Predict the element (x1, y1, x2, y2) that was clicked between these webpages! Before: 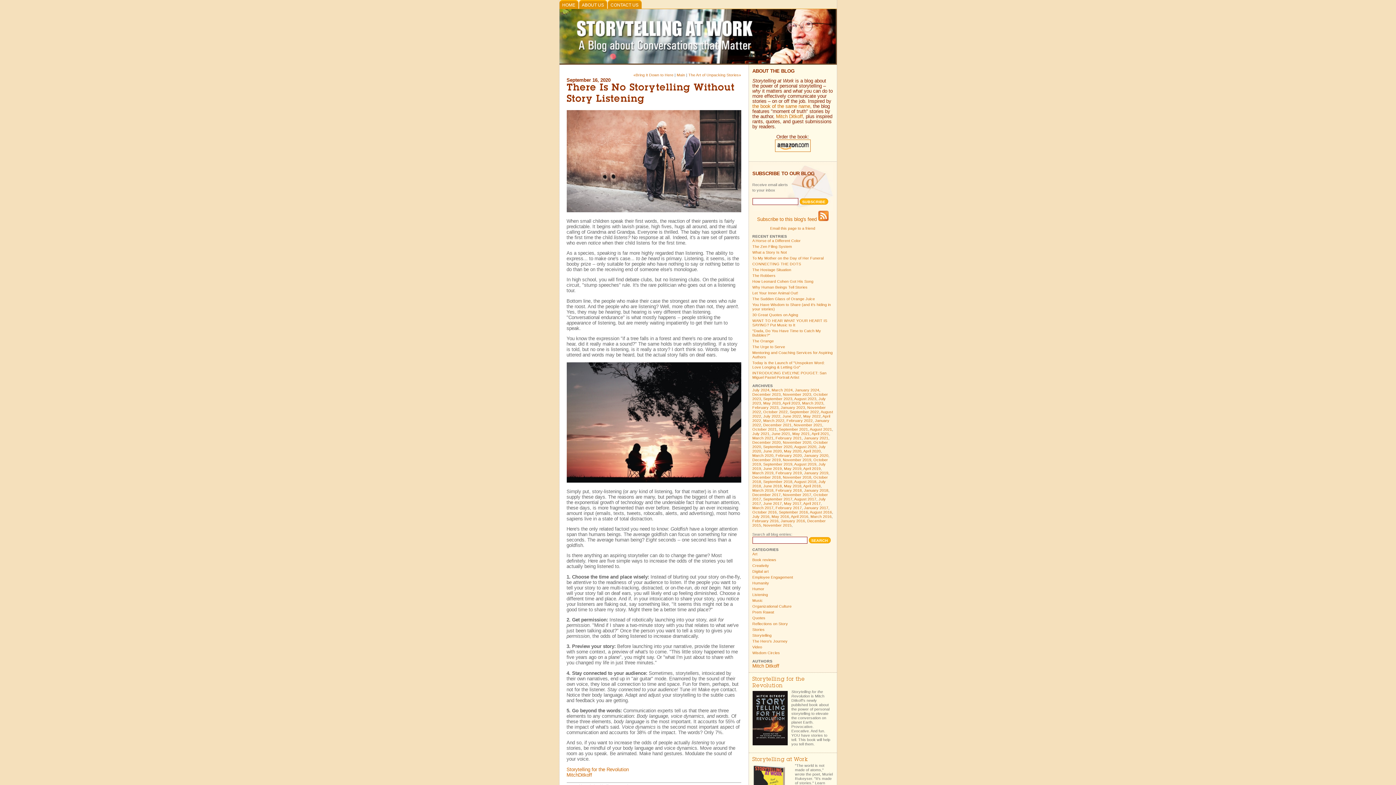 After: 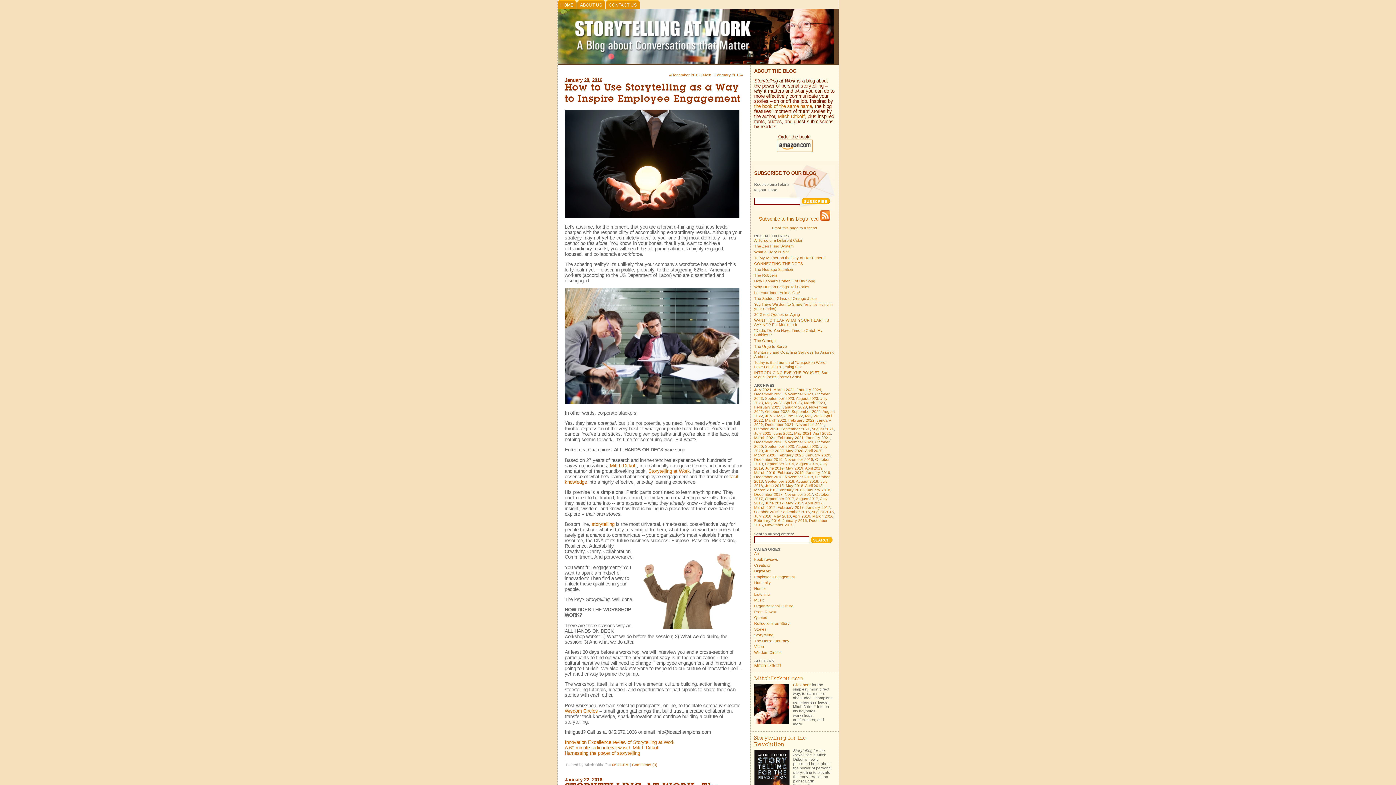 Action: label: January 2016 bbox: (780, 518, 805, 523)